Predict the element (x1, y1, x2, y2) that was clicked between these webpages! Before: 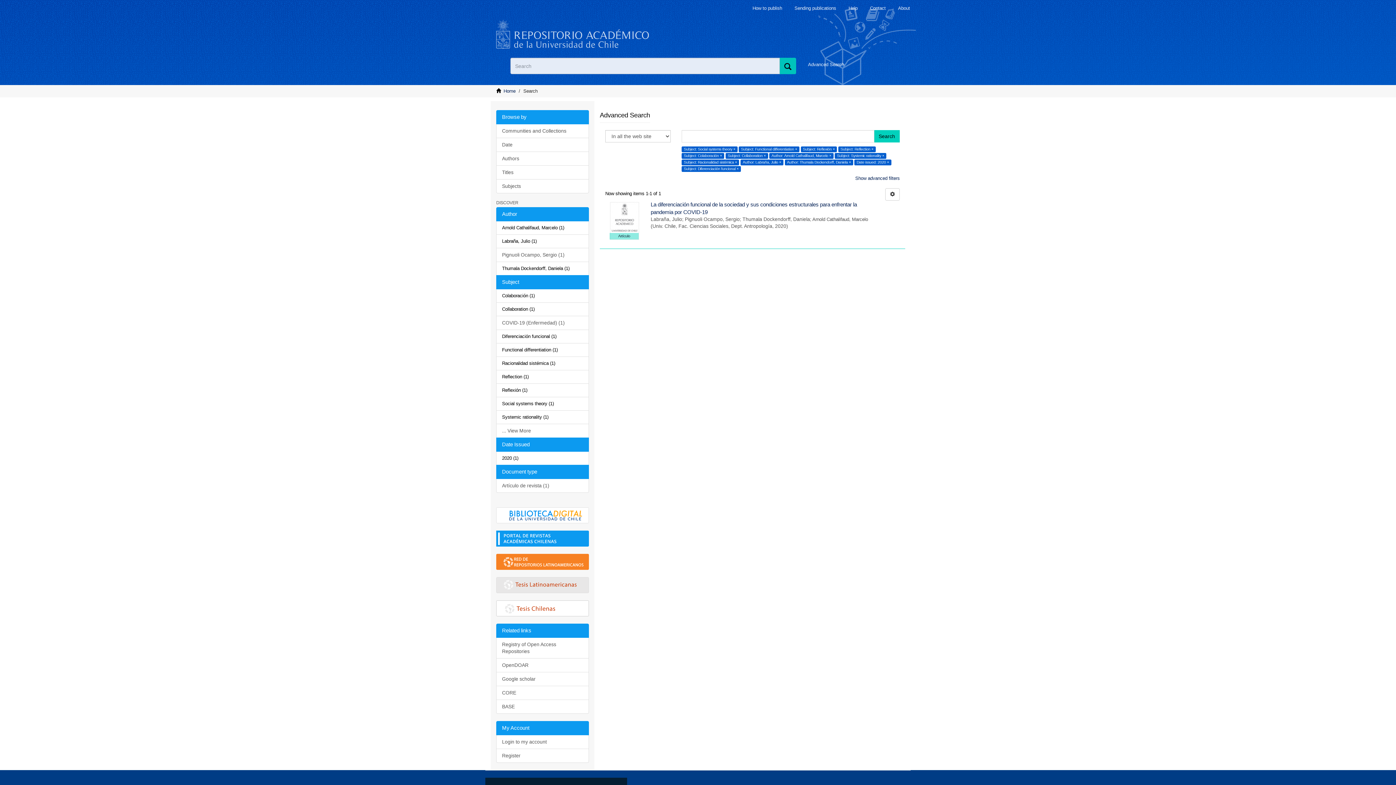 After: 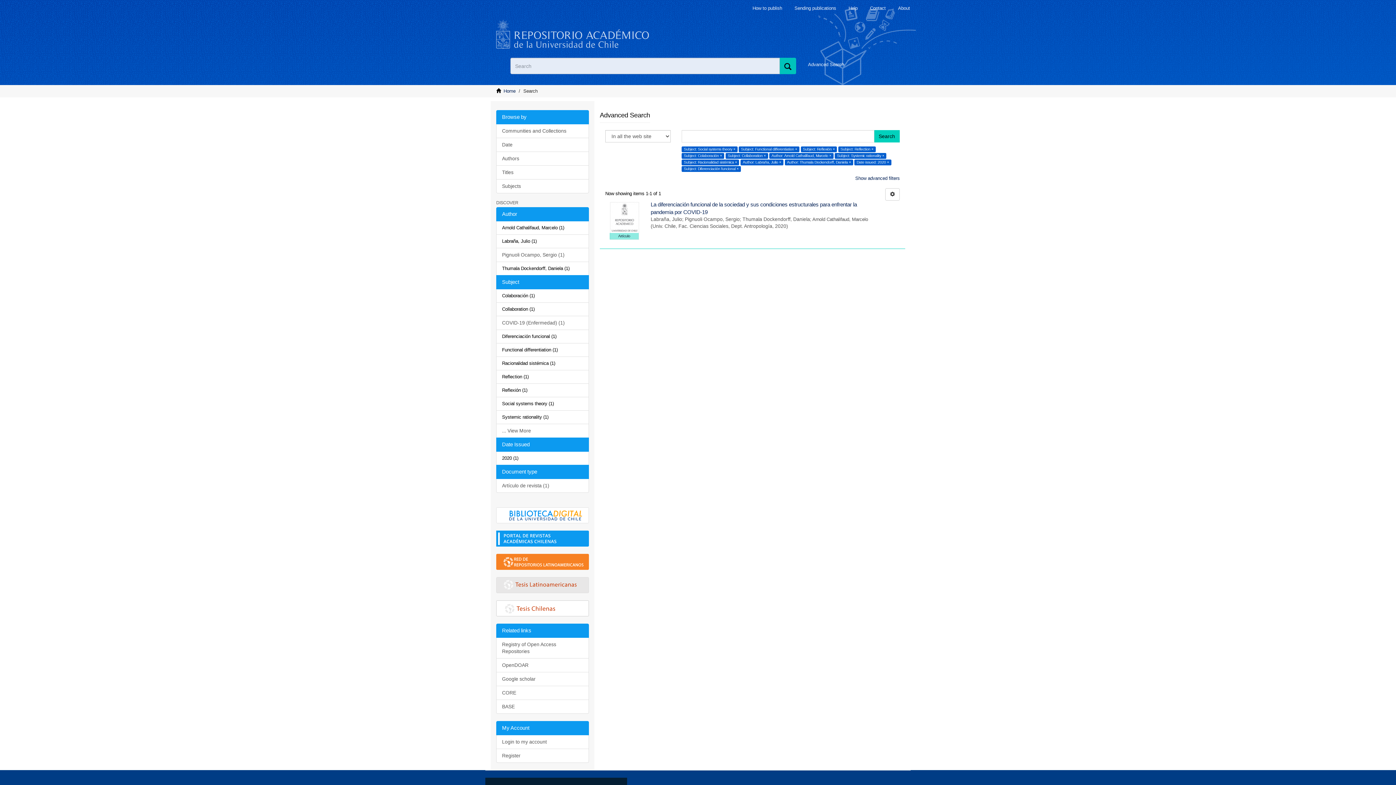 Action: label: Subject bbox: (496, 275, 589, 289)